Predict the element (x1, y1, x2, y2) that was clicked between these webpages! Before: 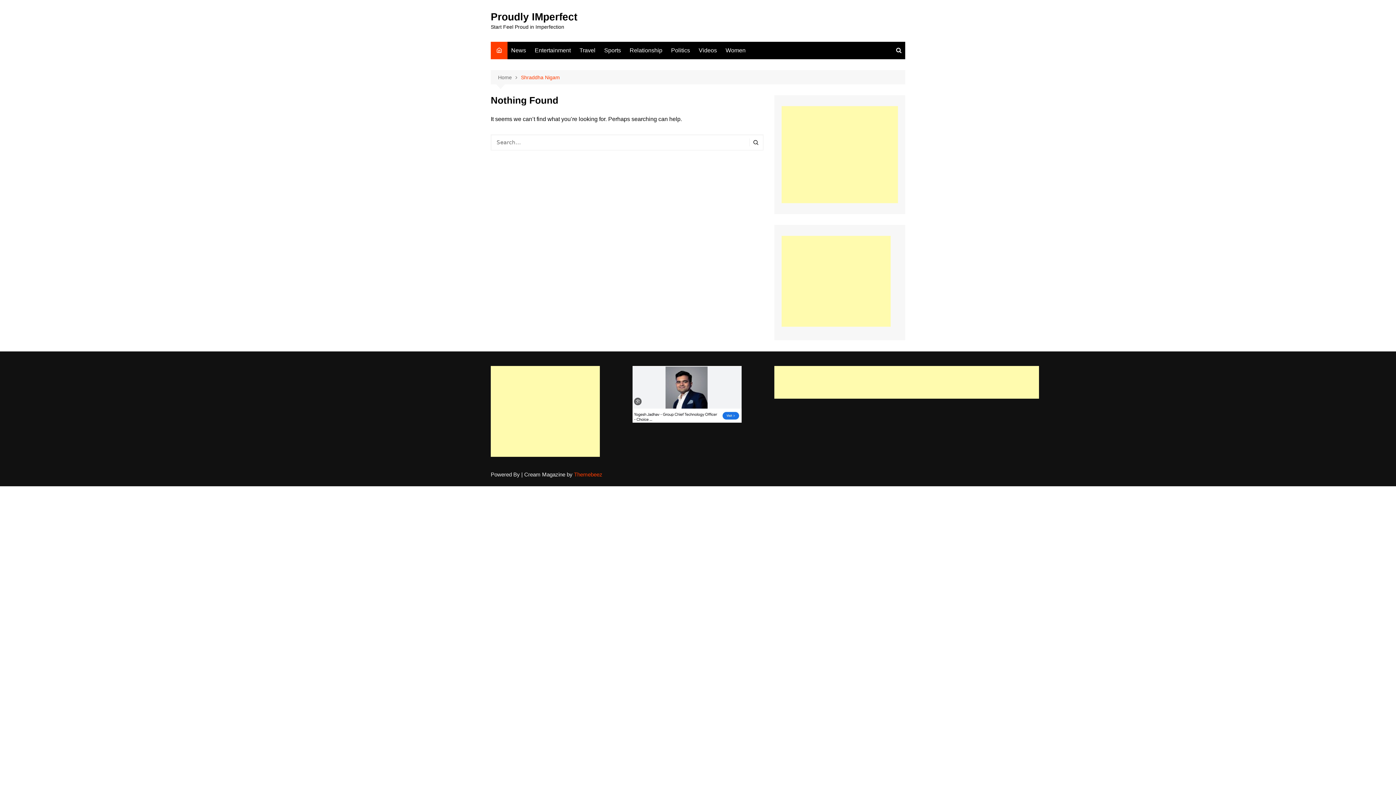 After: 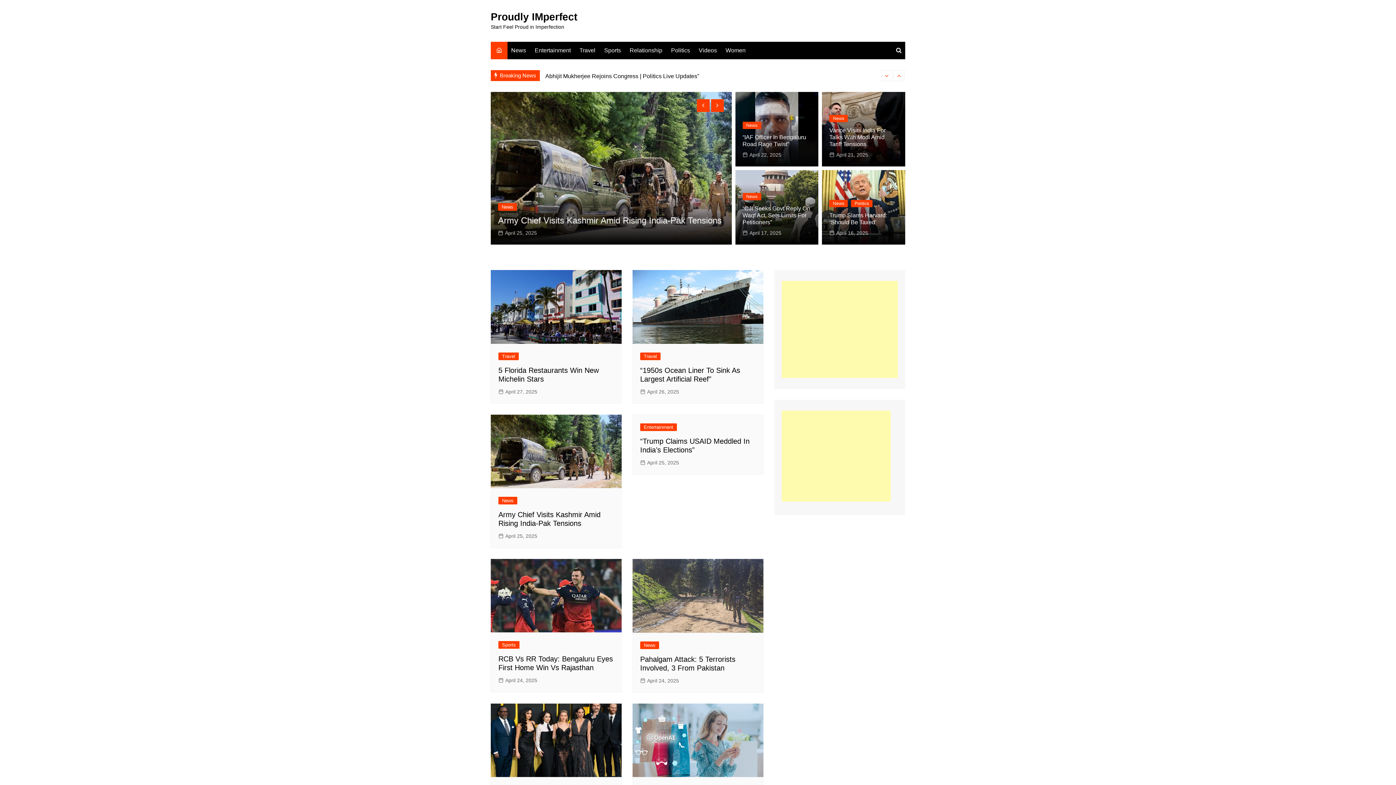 Action: bbox: (490, 11, 577, 22) label: Proudly IMperfect